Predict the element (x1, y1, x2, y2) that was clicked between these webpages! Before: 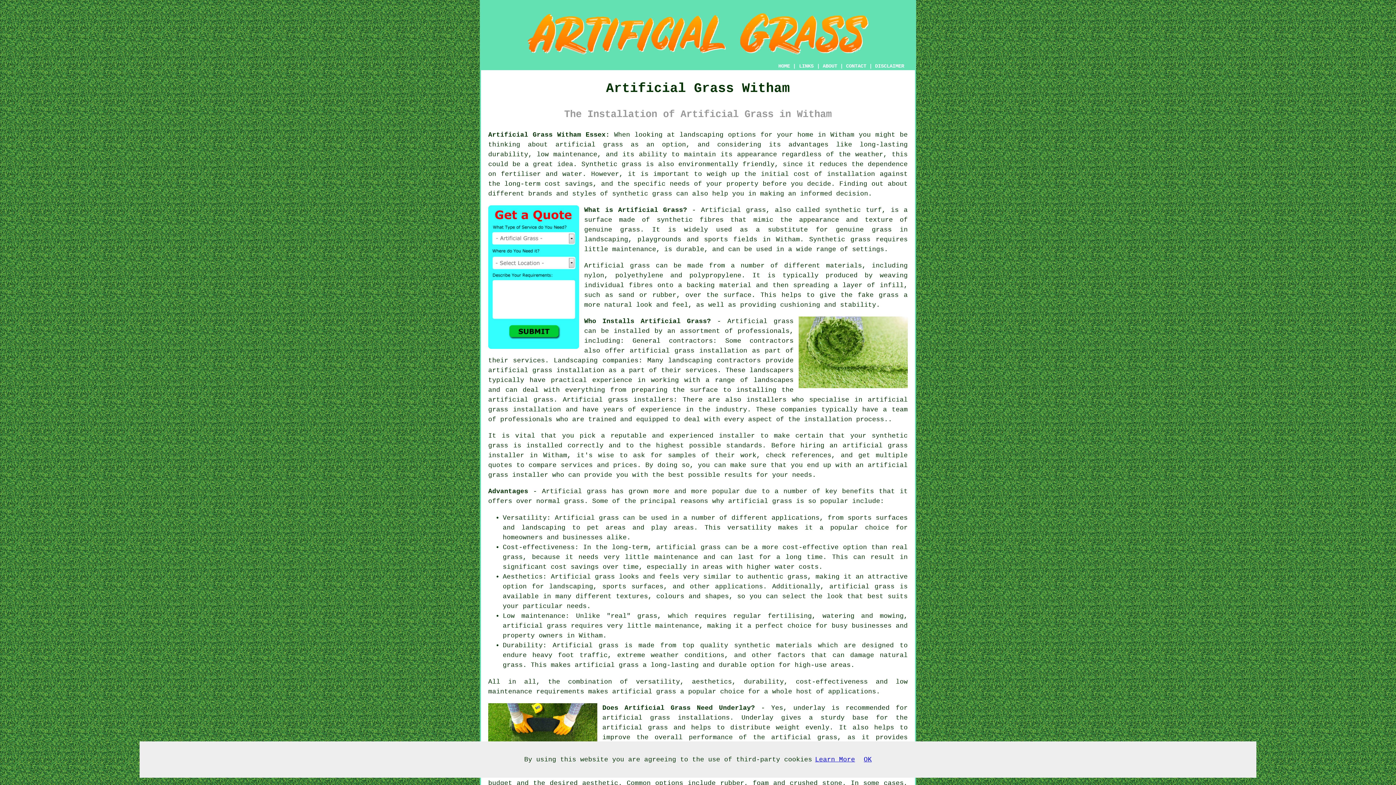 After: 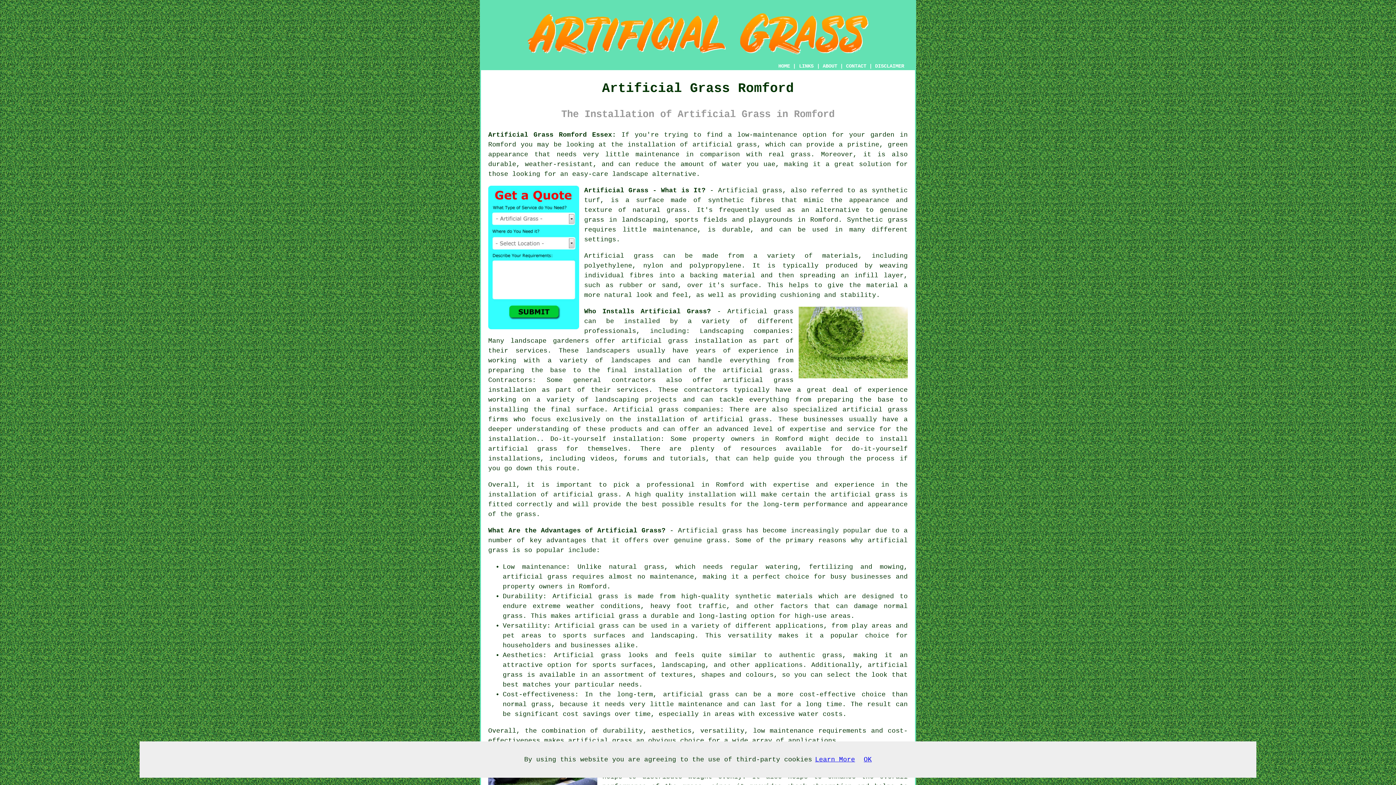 Action: label: artificial grass bbox: (555, 140, 623, 148)